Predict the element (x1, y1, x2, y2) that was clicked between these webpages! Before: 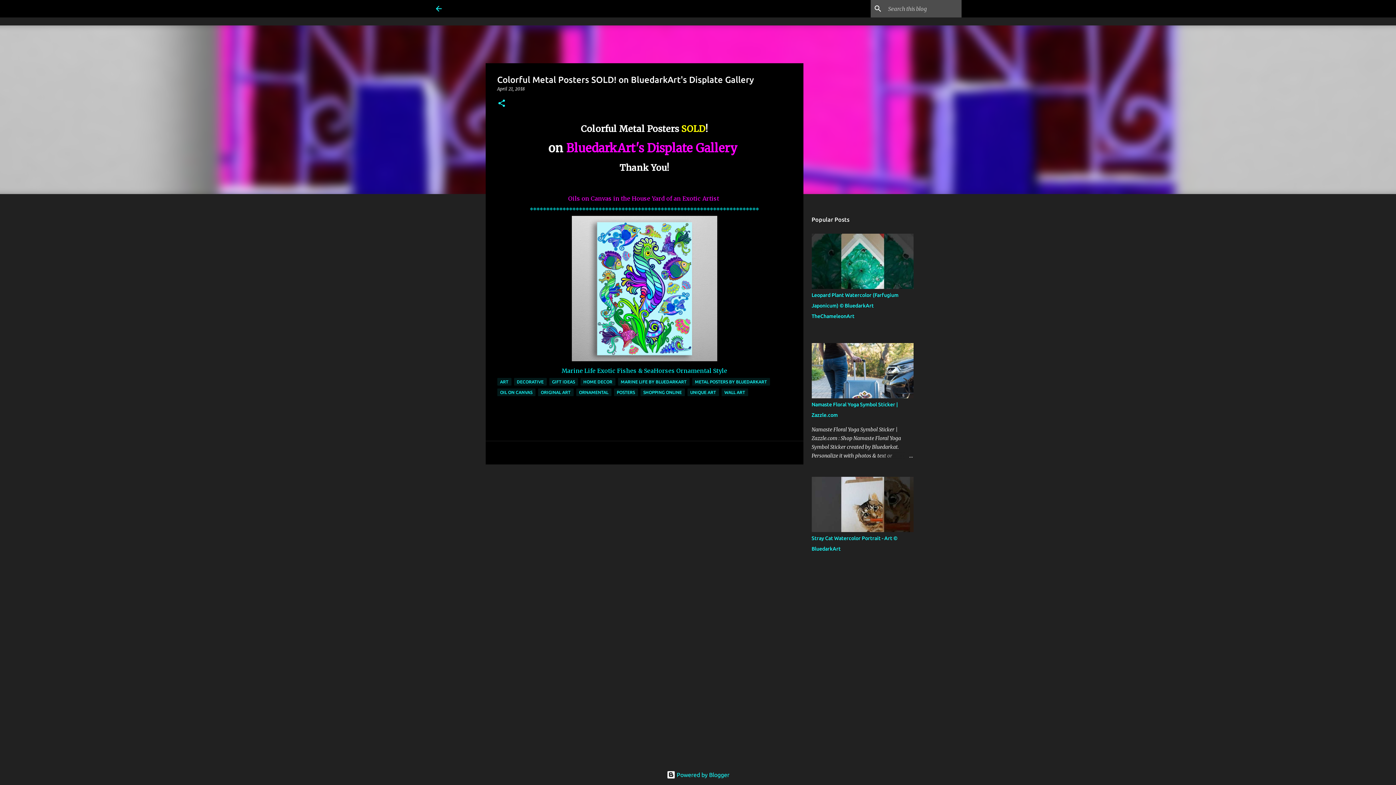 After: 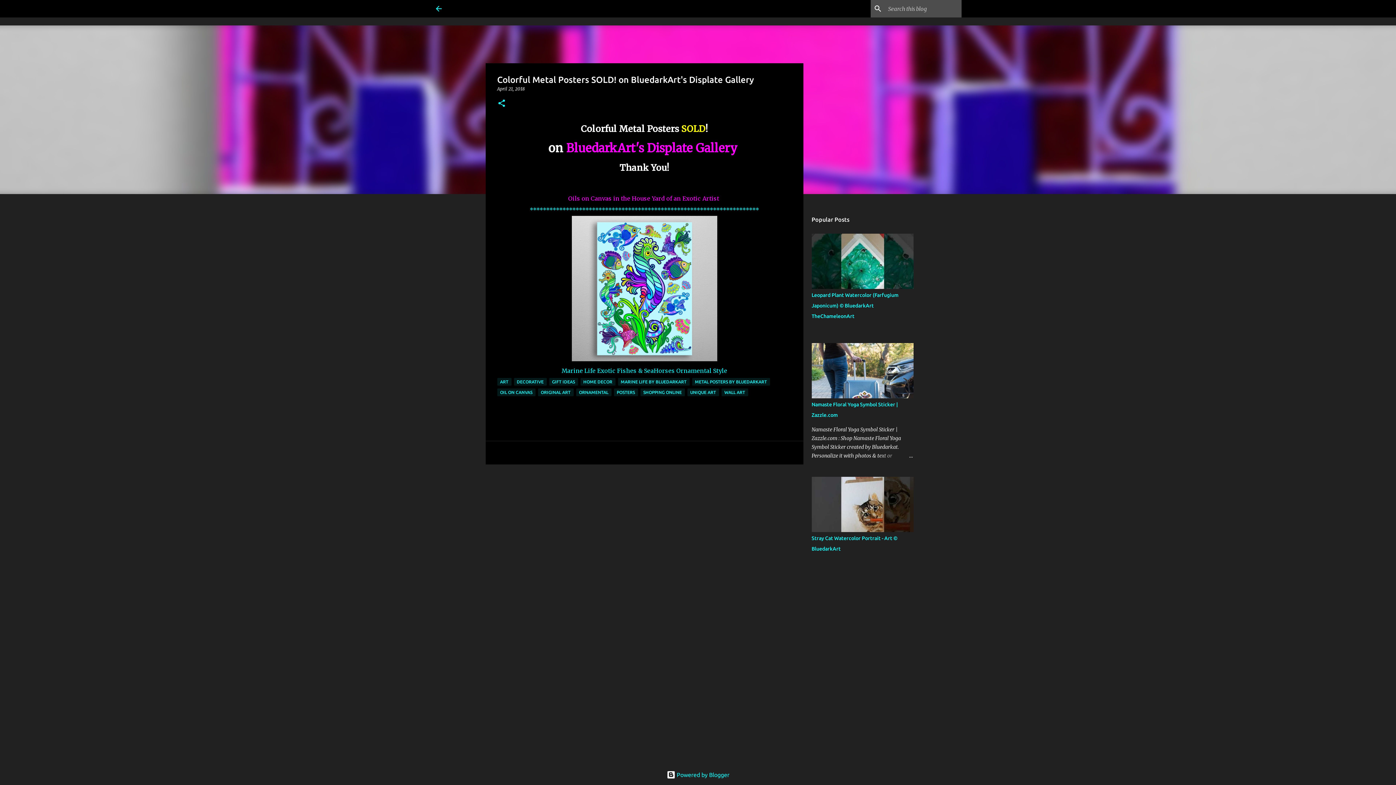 Action: bbox: (566, 141, 740, 155) label: BluedarkArt's Displate Gallery 